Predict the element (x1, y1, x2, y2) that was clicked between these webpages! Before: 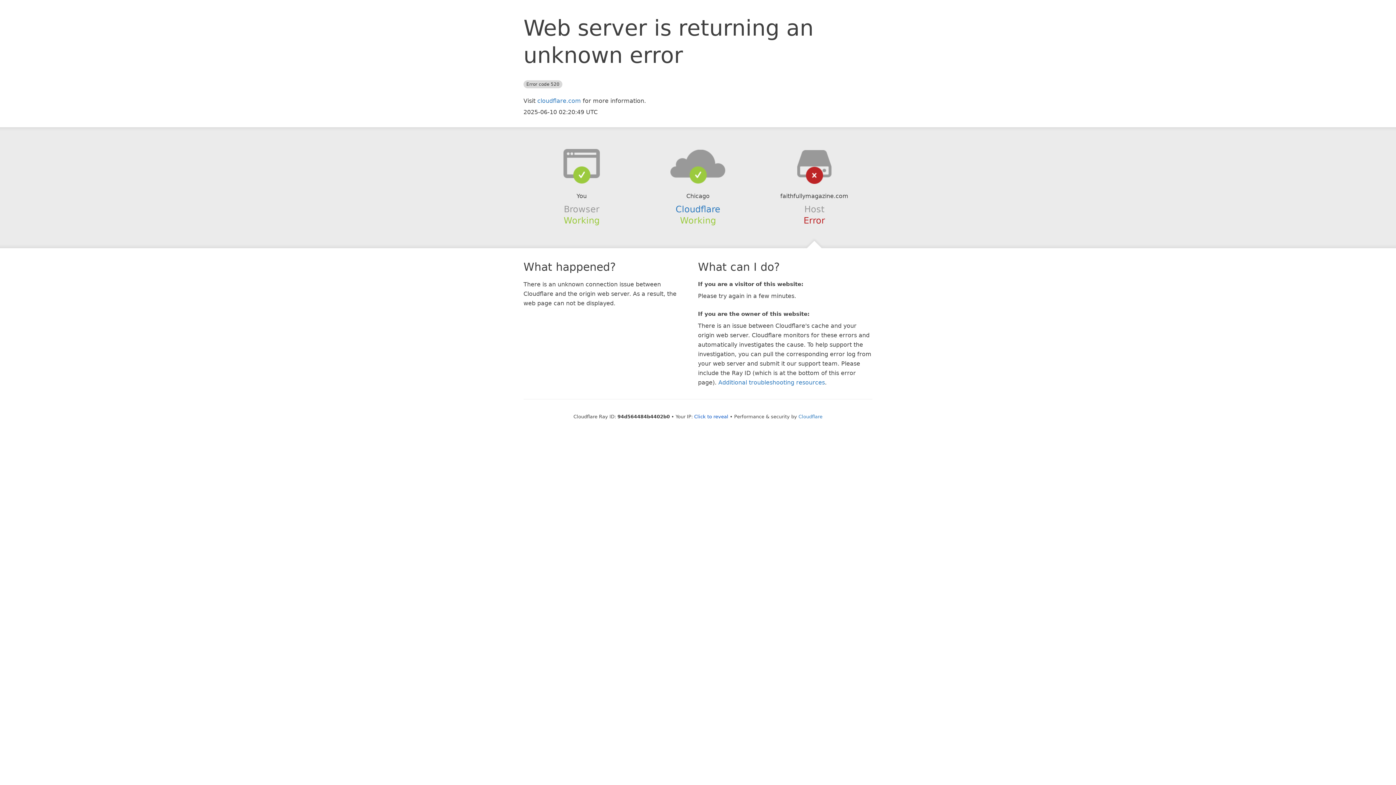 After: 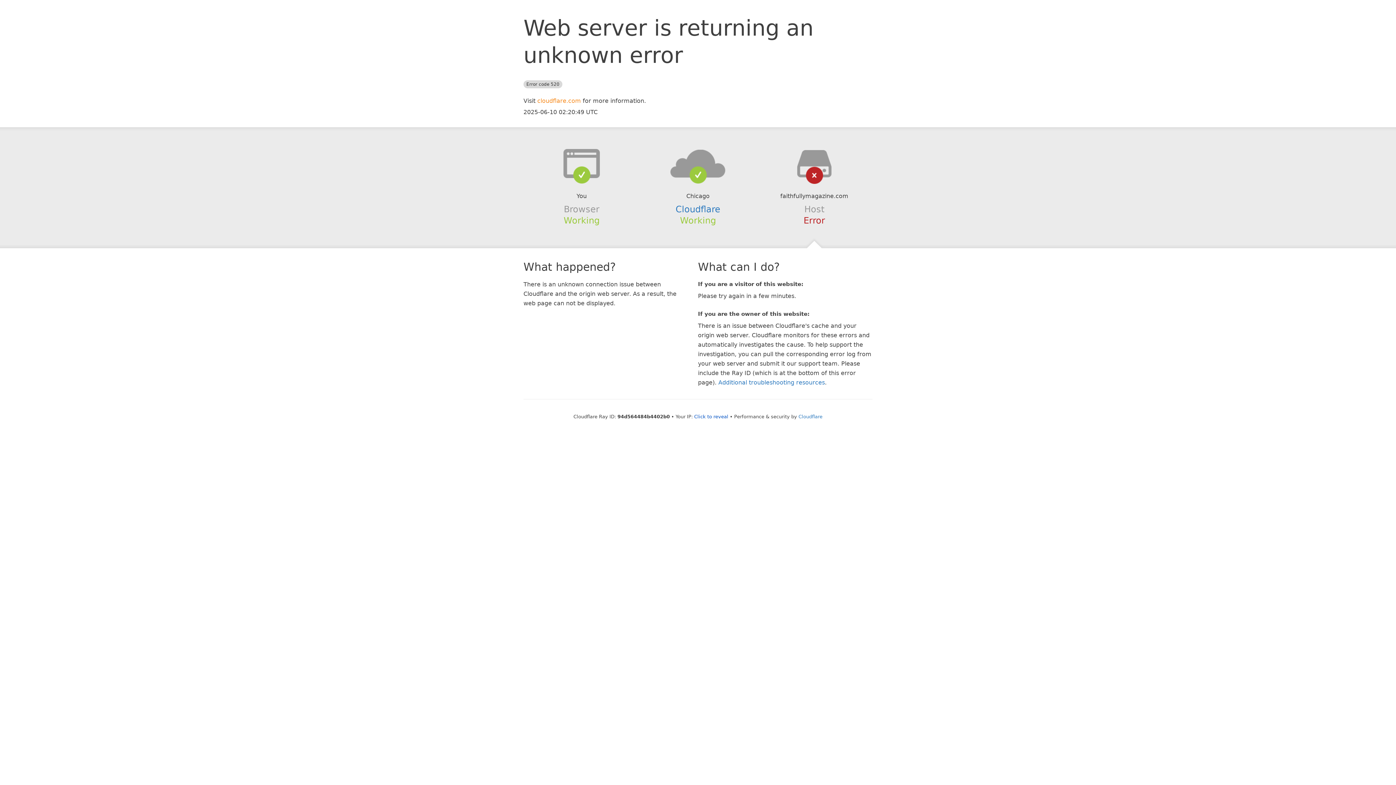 Action: bbox: (537, 97, 581, 104) label: cloudflare.com